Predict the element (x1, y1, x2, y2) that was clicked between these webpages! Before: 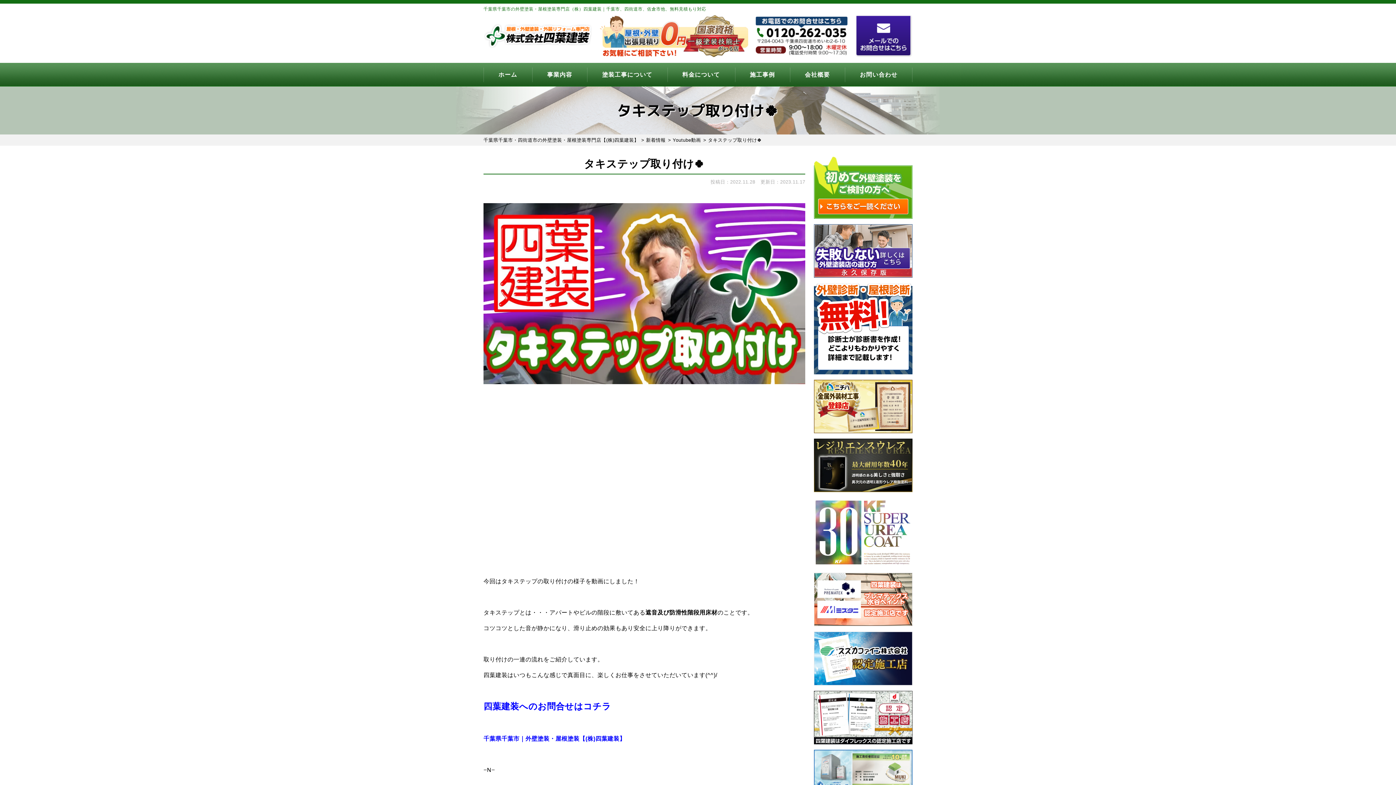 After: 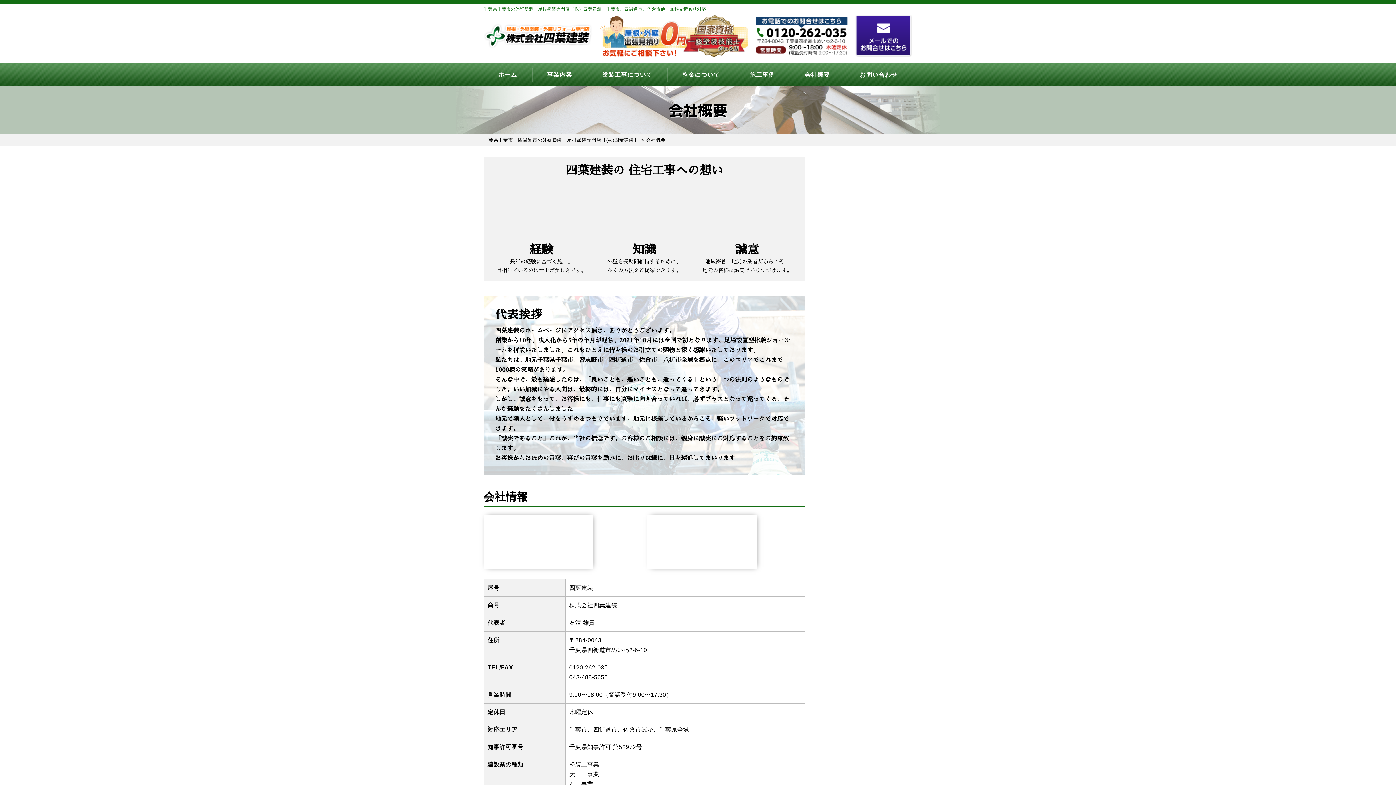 Action: label: 会社概要 bbox: (790, 62, 845, 86)